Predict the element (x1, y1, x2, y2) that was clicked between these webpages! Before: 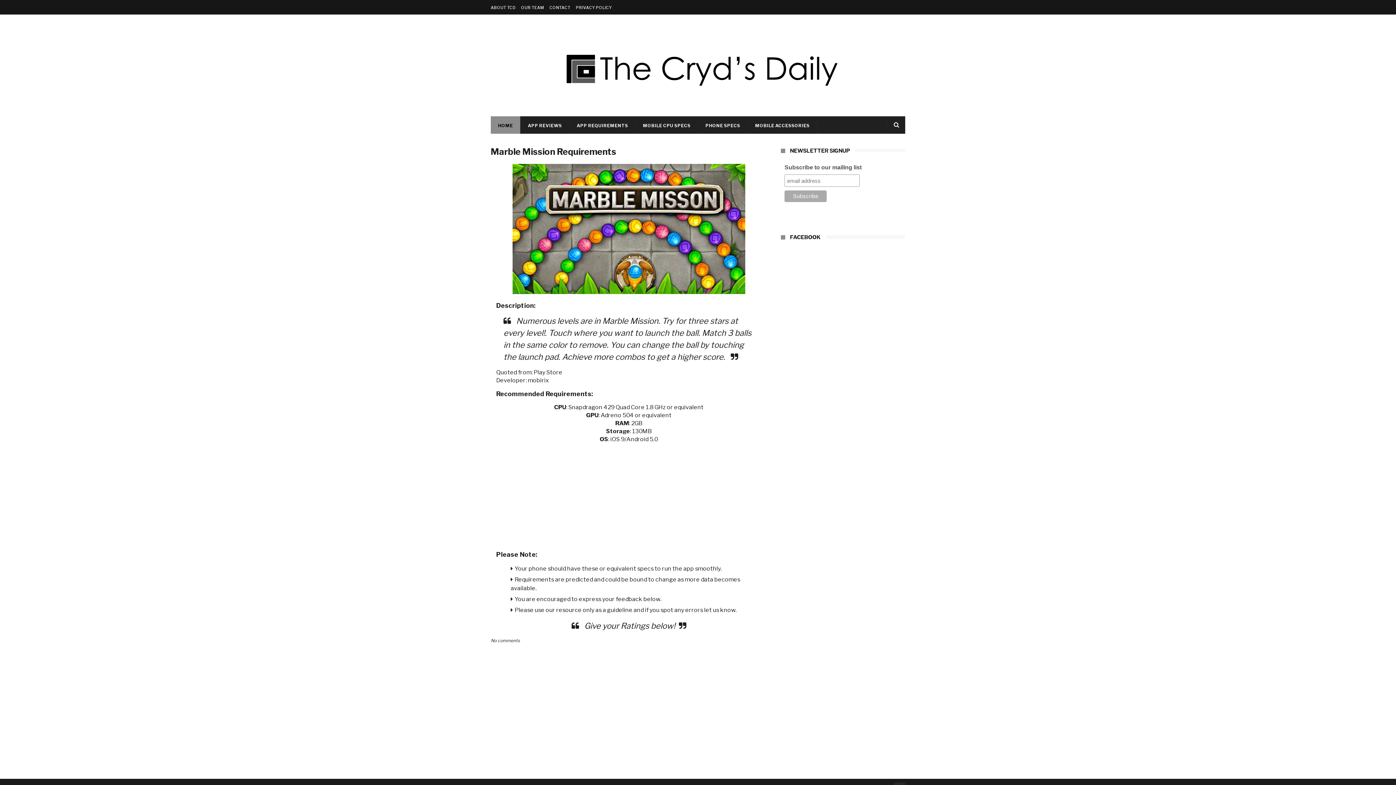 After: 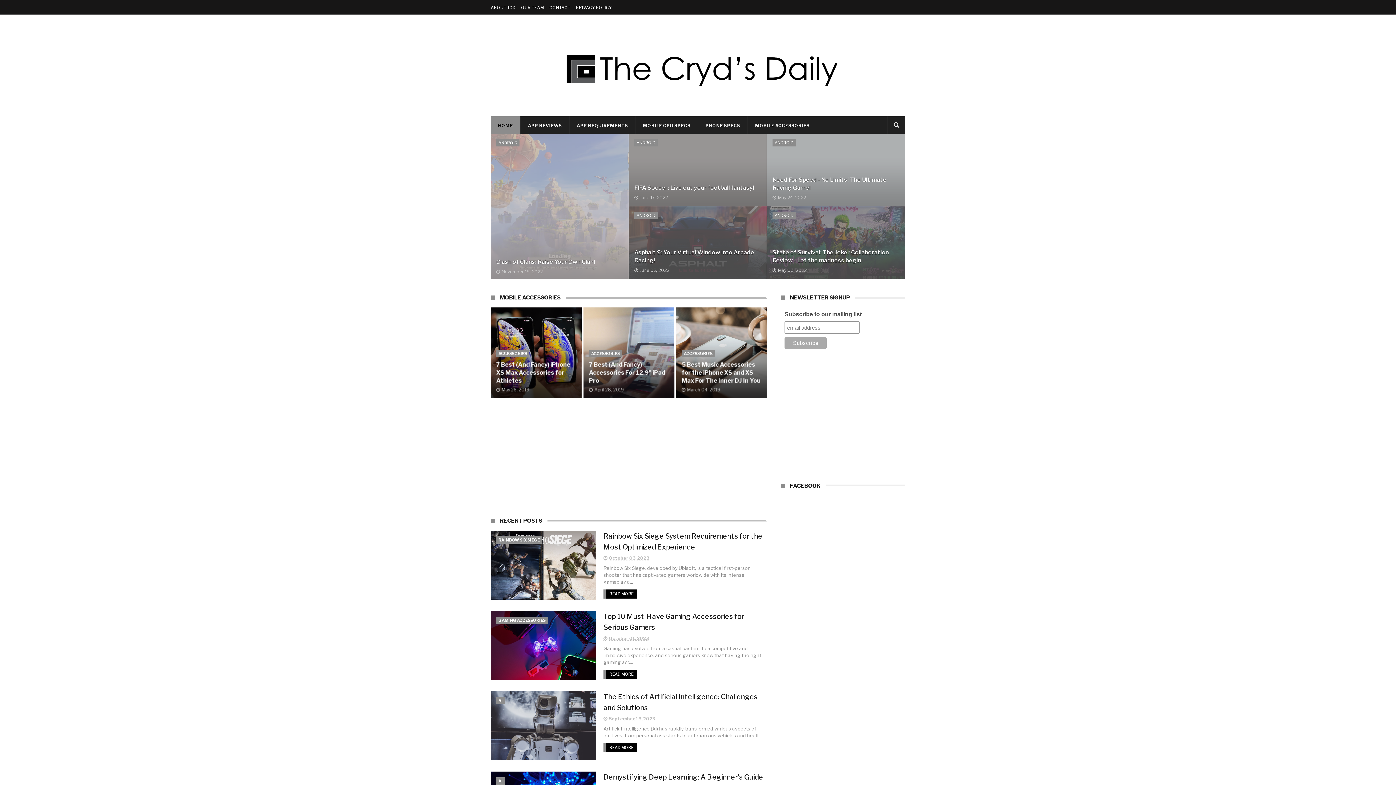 Action: bbox: (560, 21, 836, 113)